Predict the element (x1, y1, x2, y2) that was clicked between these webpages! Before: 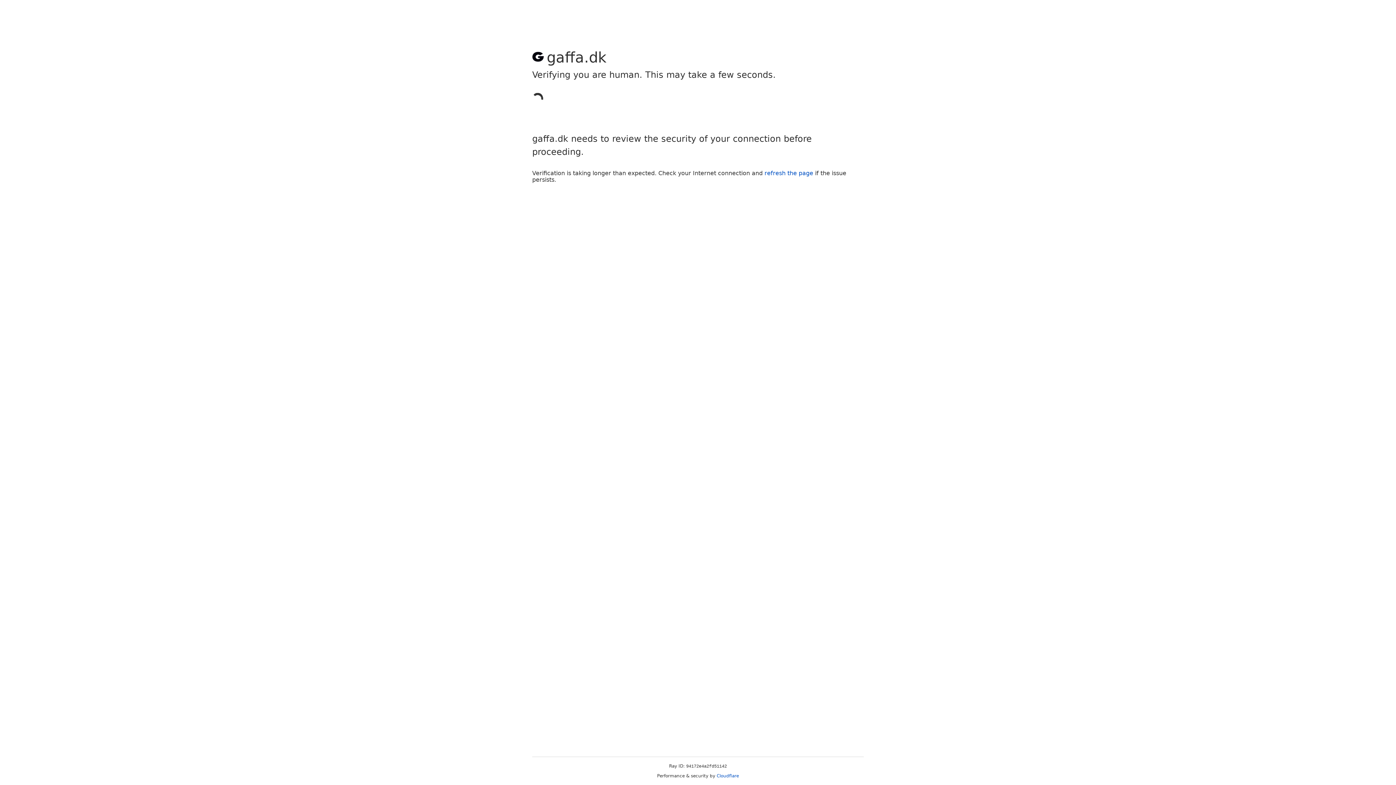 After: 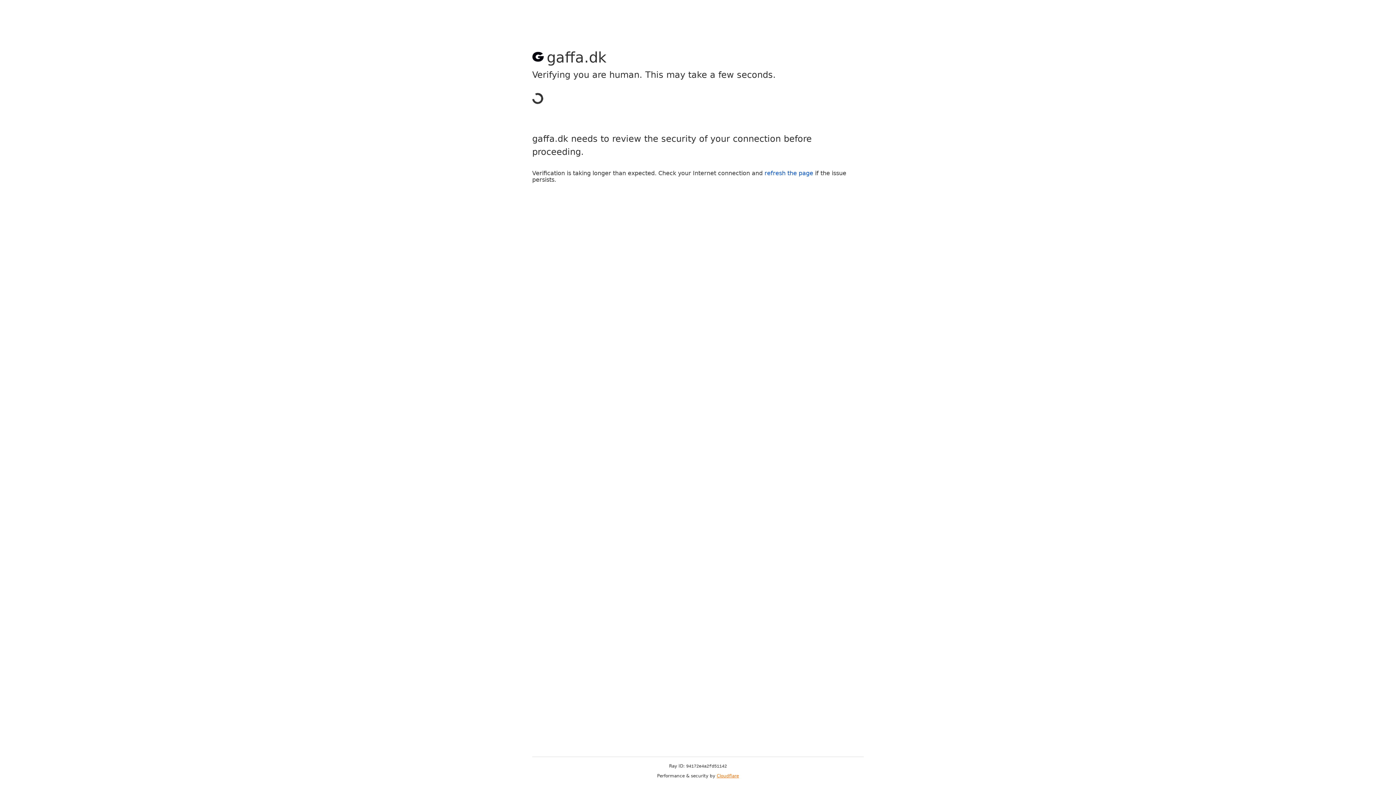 Action: label: Cloudflare bbox: (716, 773, 739, 778)